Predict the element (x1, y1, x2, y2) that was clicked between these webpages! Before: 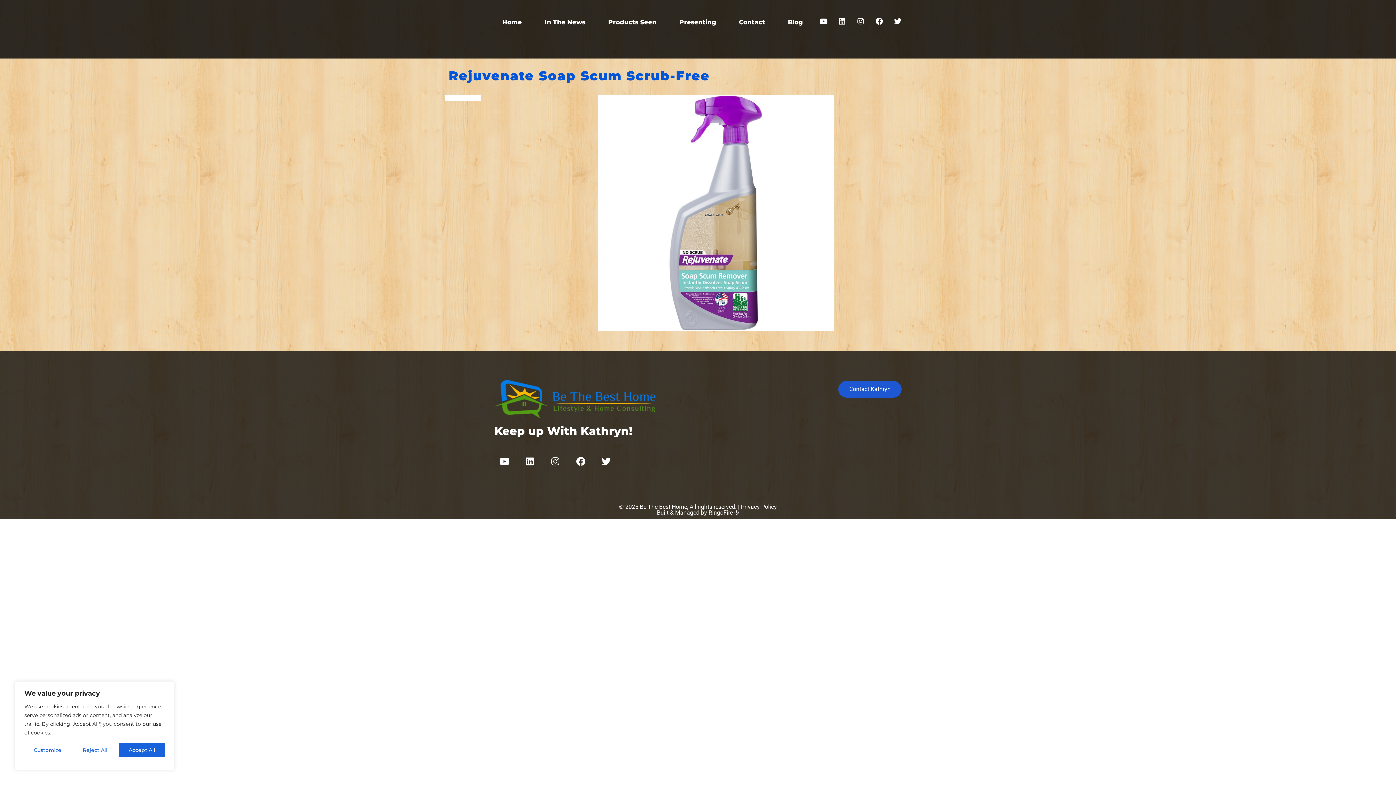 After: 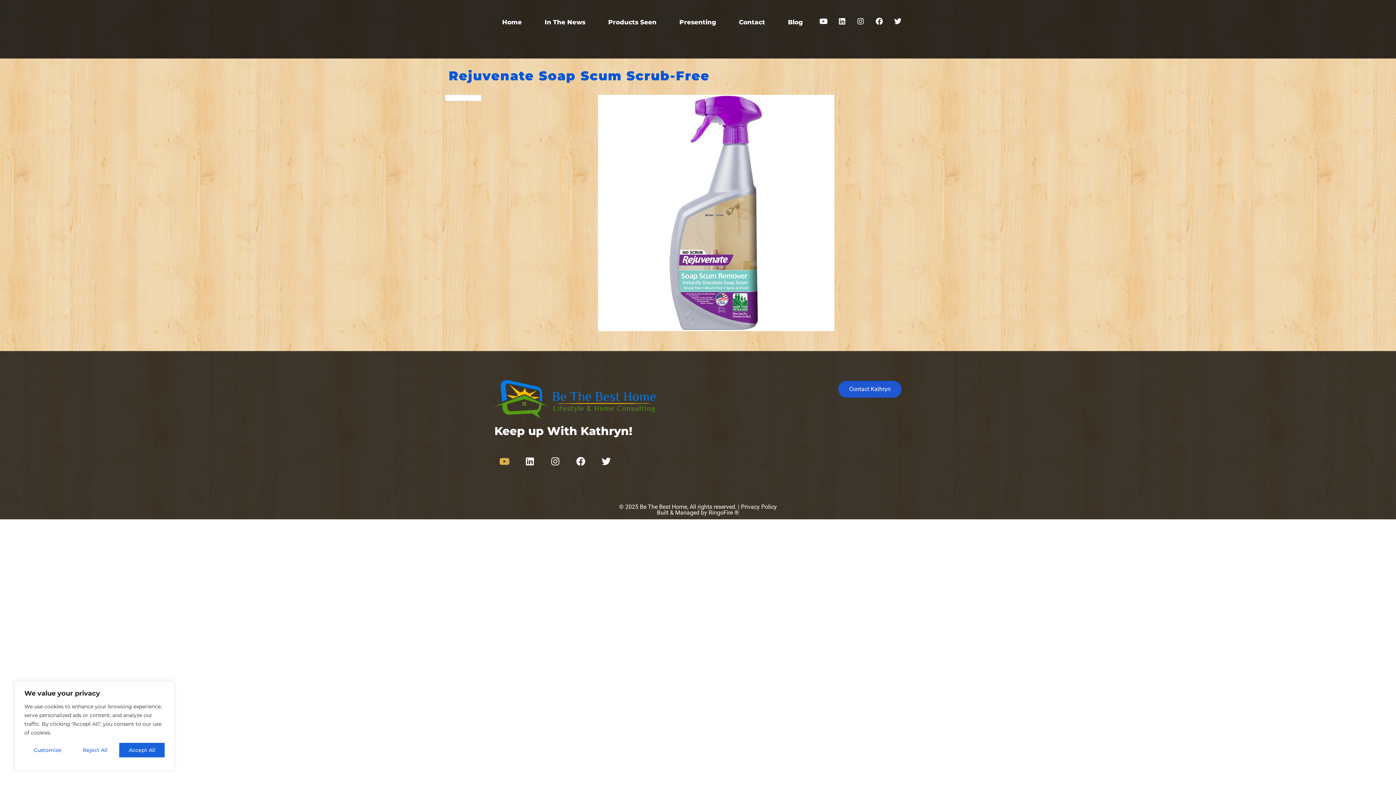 Action: label: Youtube bbox: (494, 451, 514, 471)